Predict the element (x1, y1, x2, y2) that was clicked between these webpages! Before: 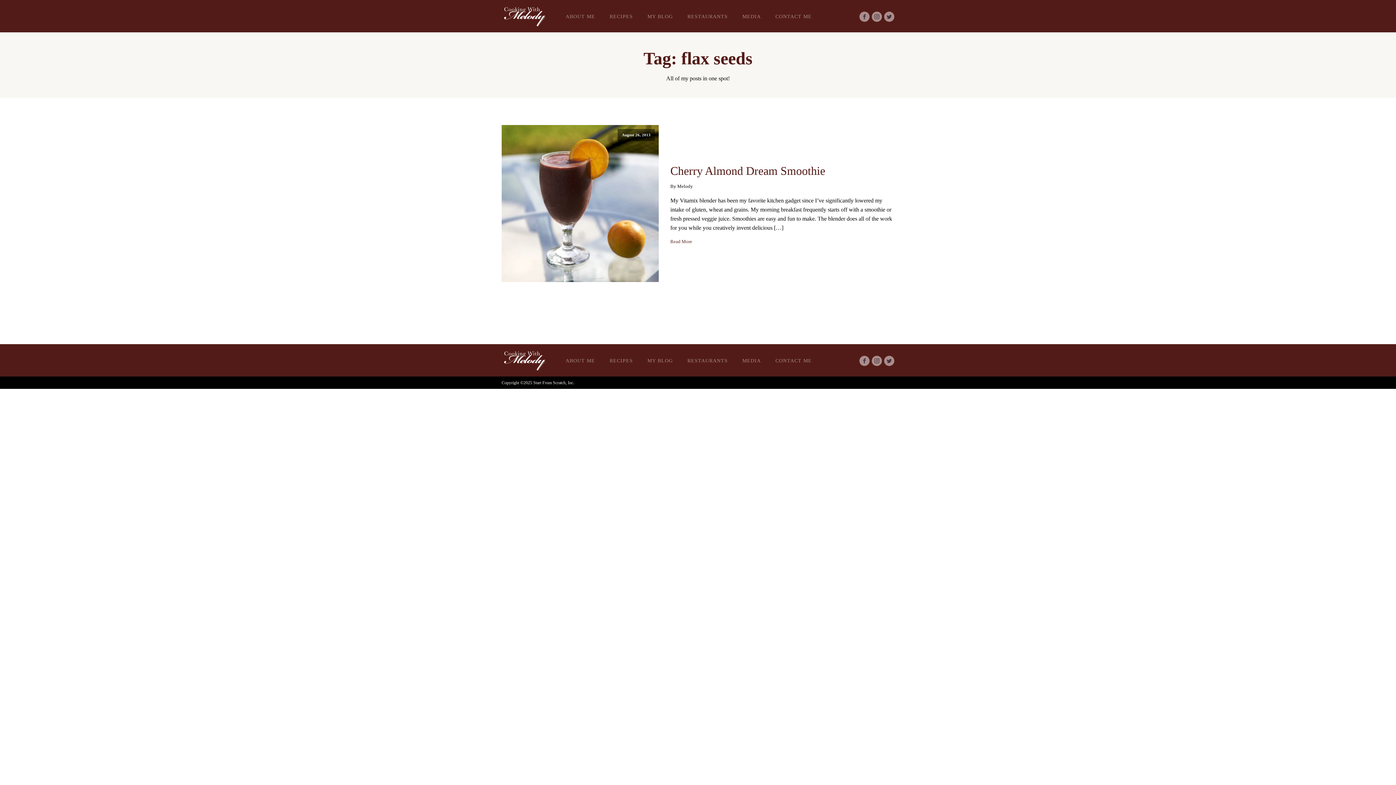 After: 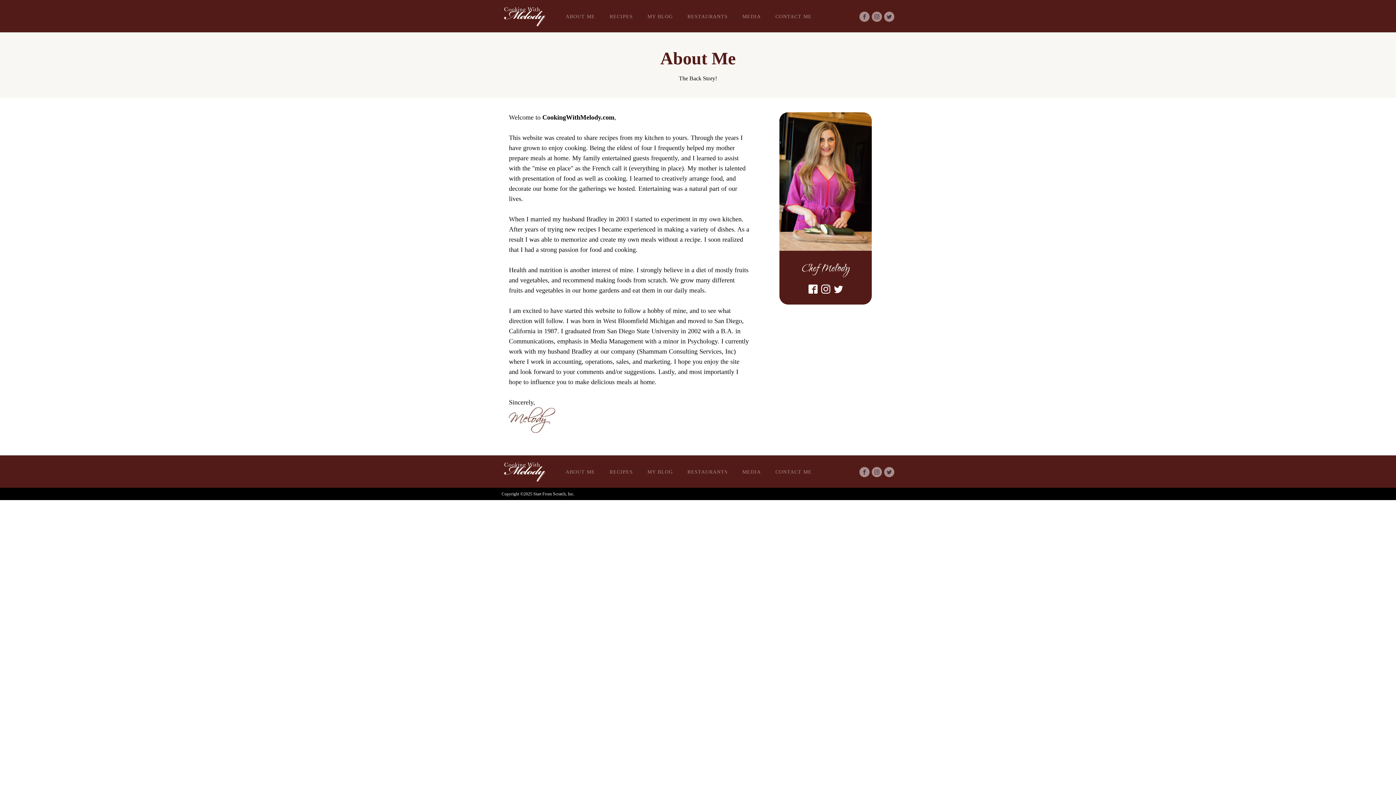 Action: label: ABOUT ME bbox: (558, 5, 602, 28)